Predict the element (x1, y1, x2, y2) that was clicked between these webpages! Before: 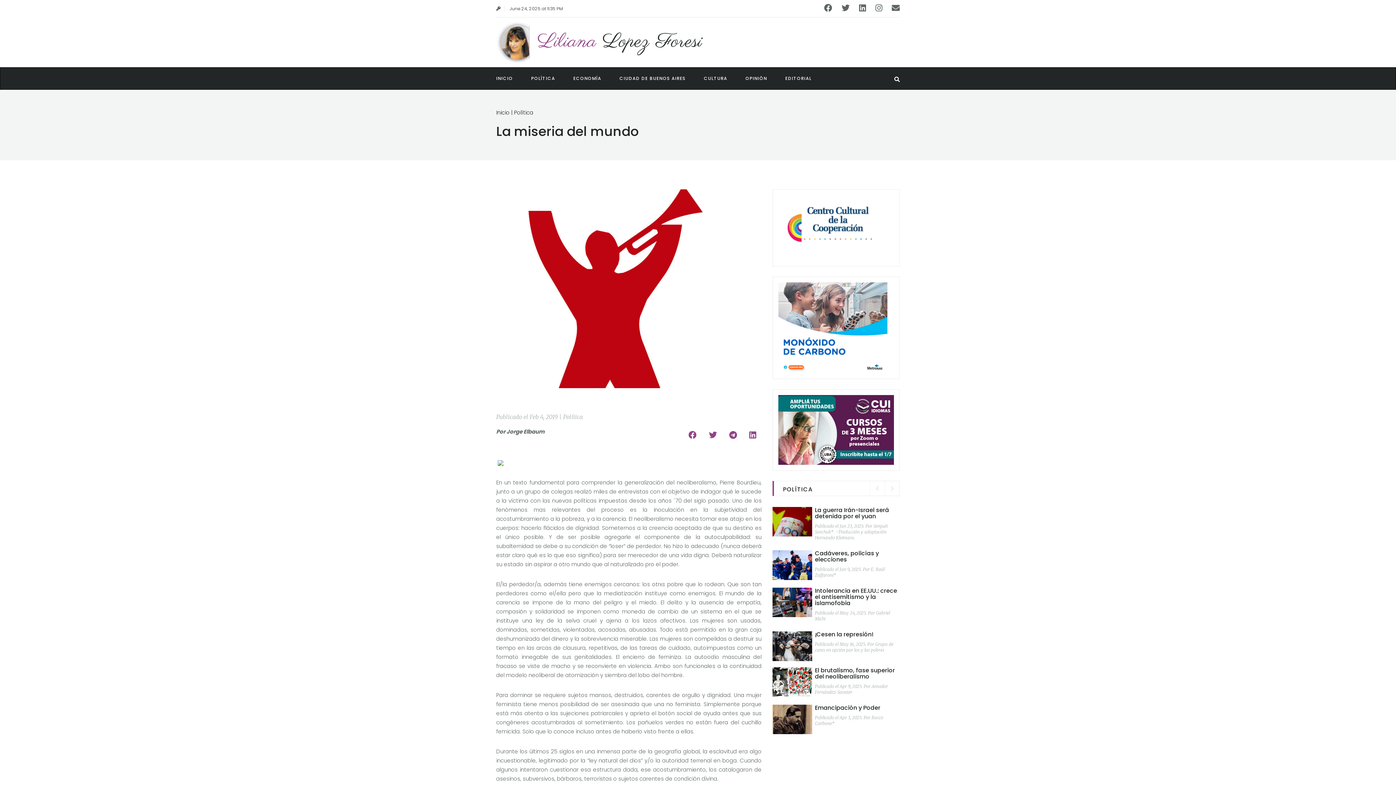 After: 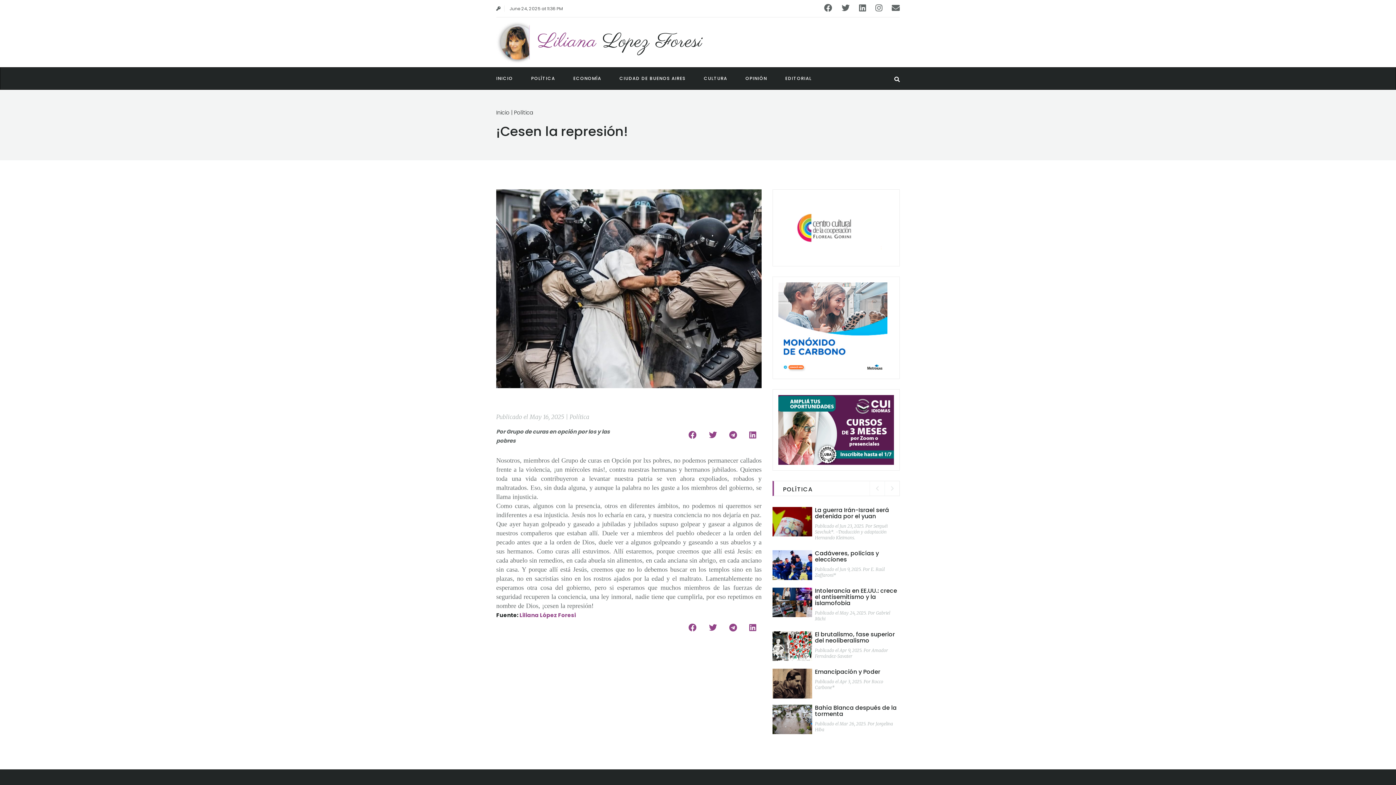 Action: bbox: (815, 630, 873, 639) label: ¡Cesen la represión!